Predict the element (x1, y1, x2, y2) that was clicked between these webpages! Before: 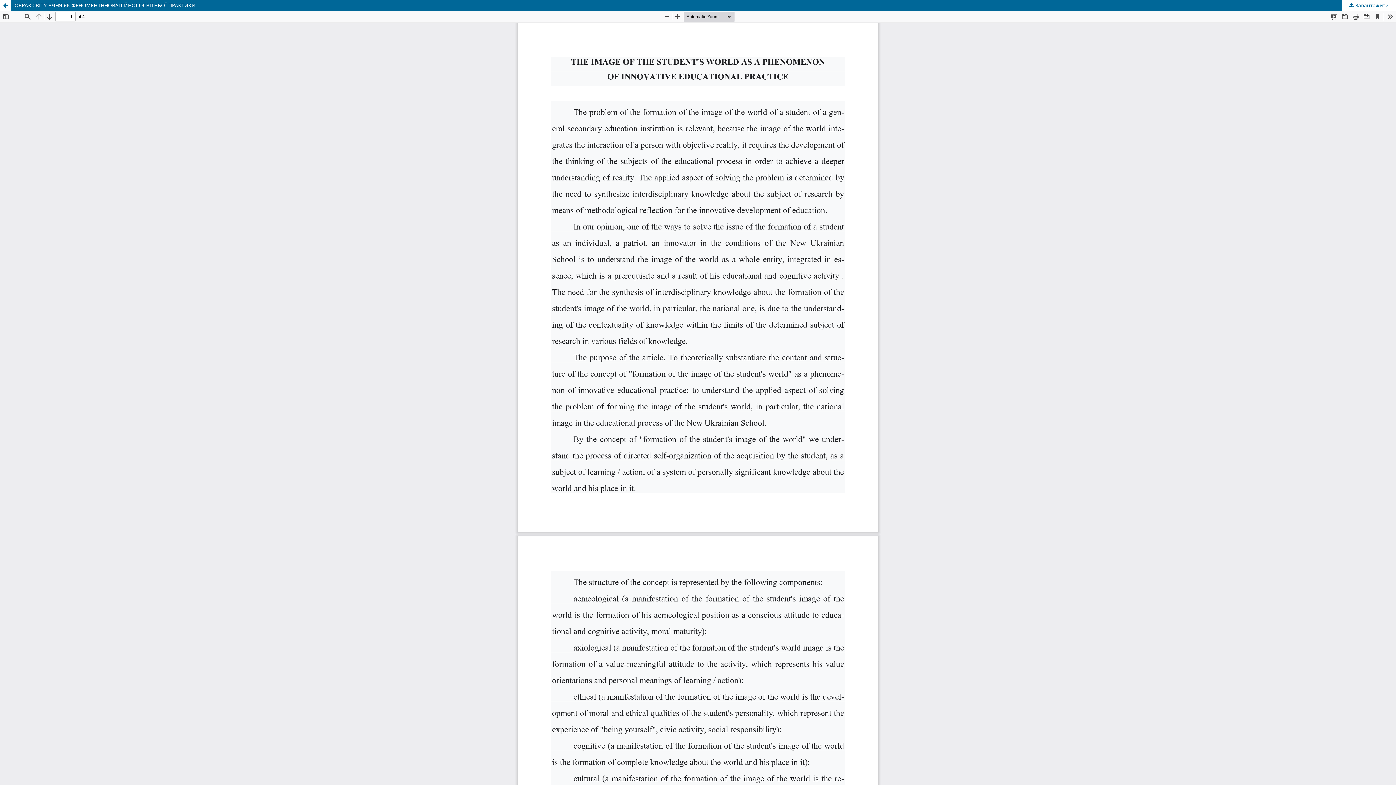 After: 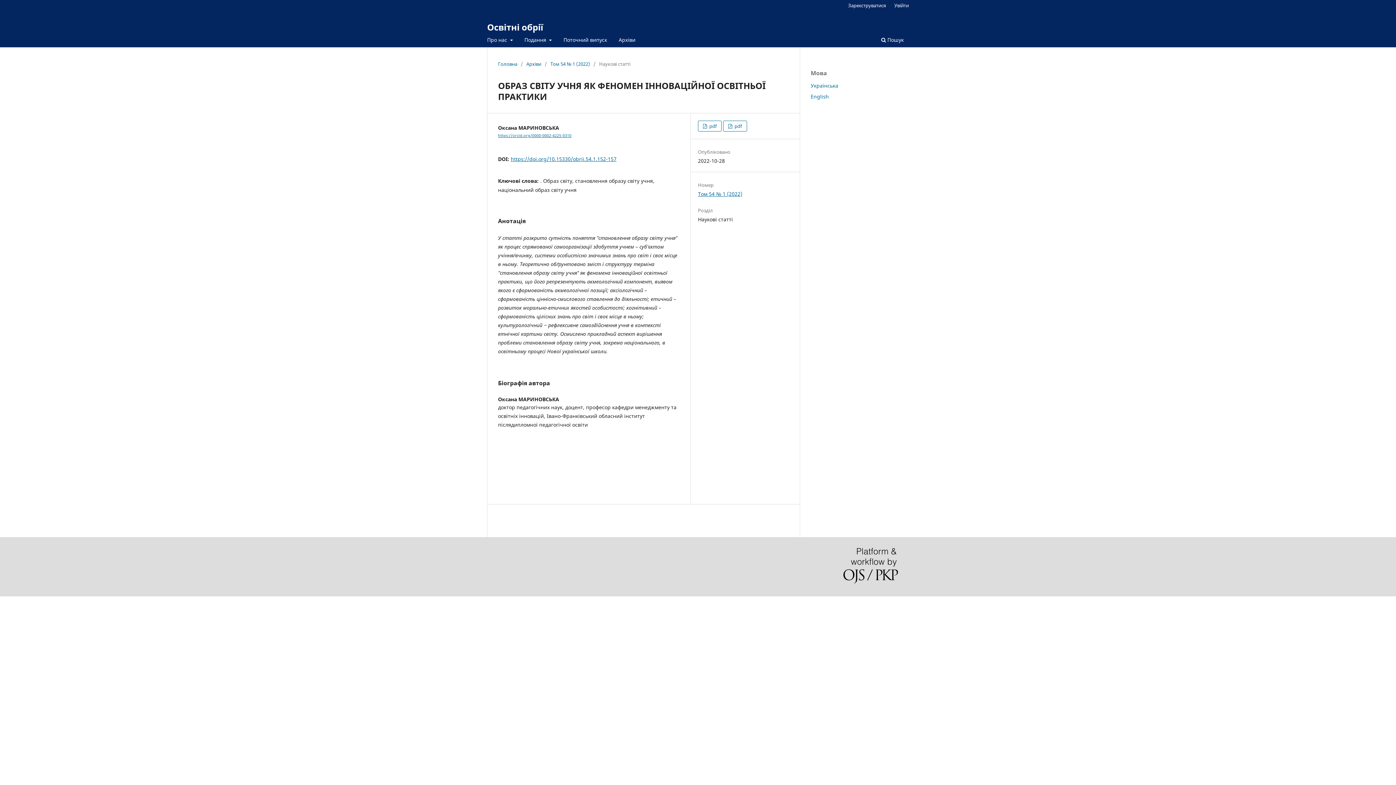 Action: bbox: (0, 0, 10, 10) label: Повернутися до подробиць статті